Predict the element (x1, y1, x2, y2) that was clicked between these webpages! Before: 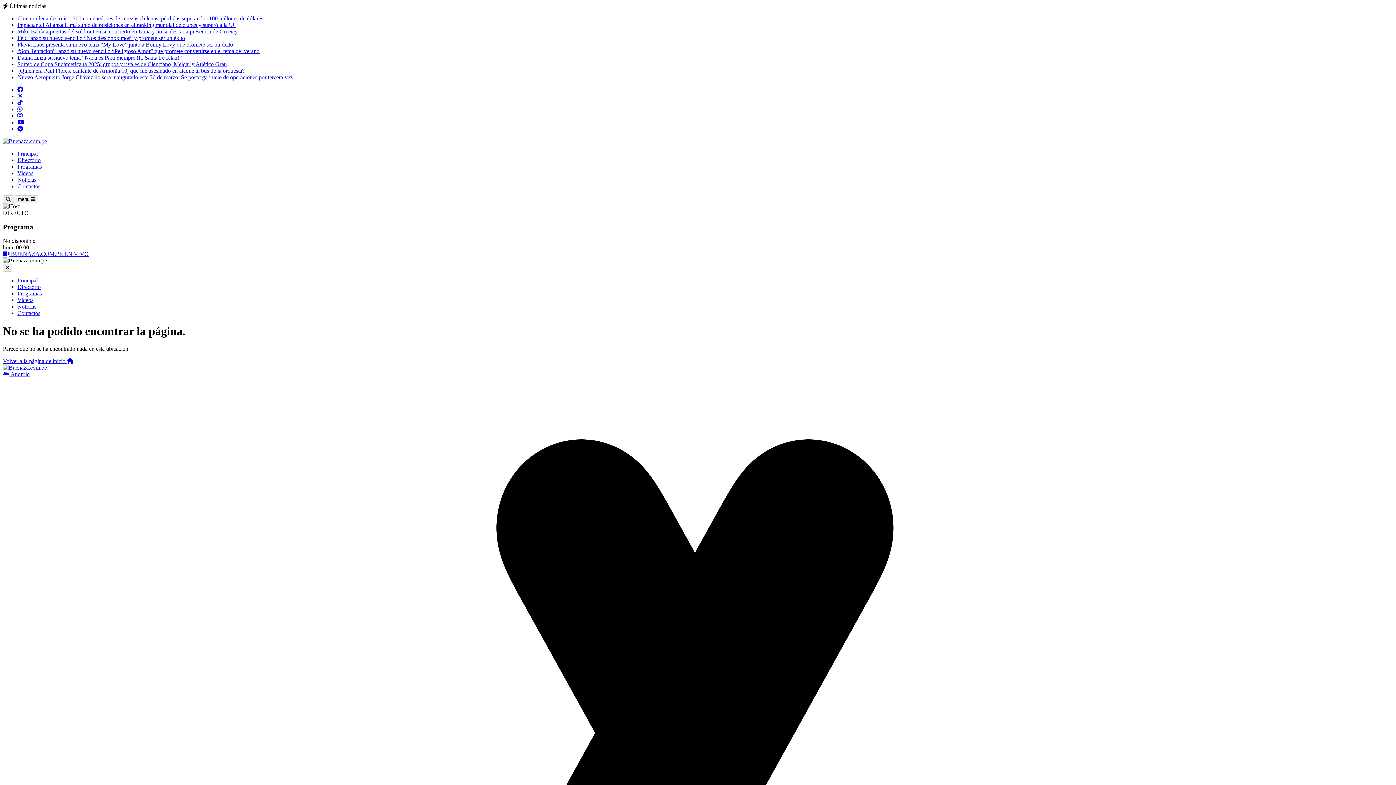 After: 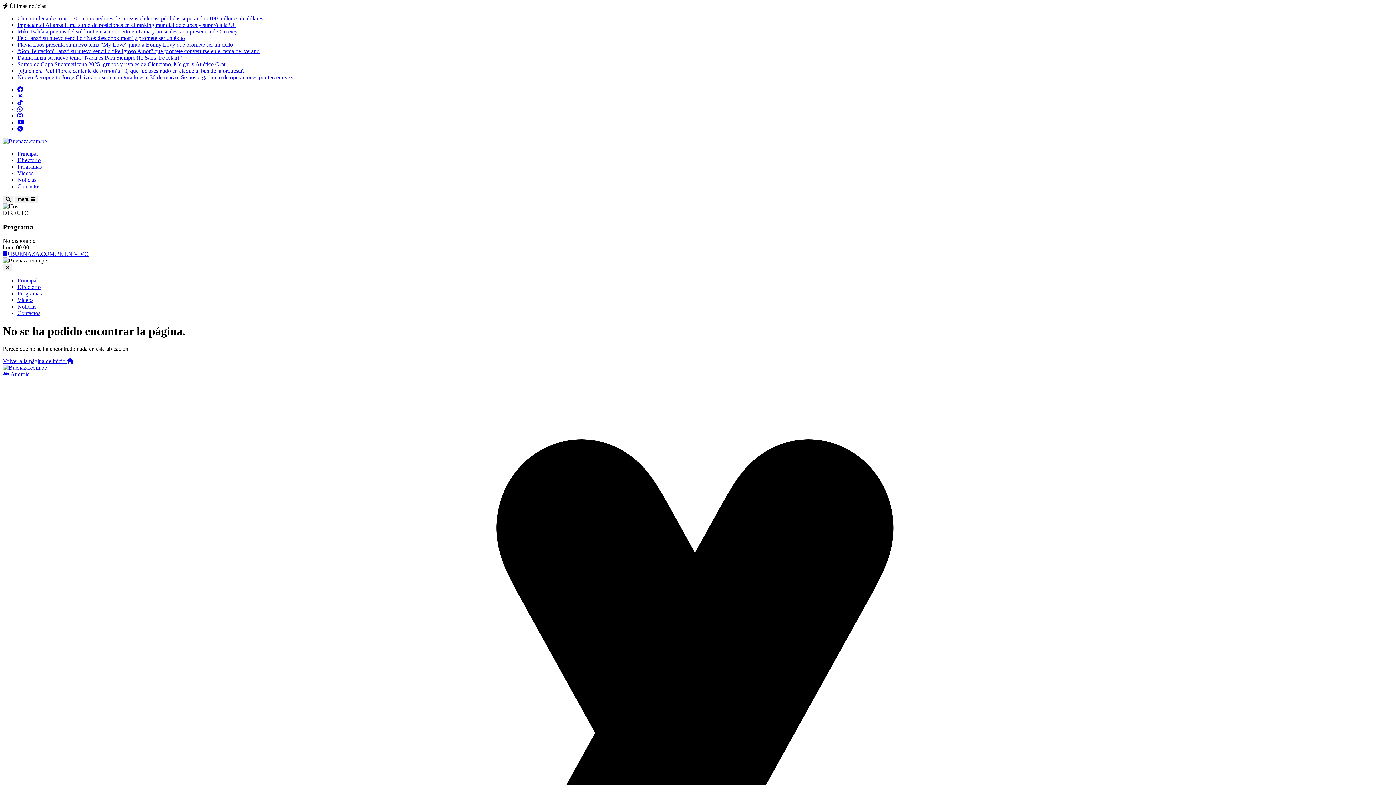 Action: bbox: (17, 112, 22, 118)